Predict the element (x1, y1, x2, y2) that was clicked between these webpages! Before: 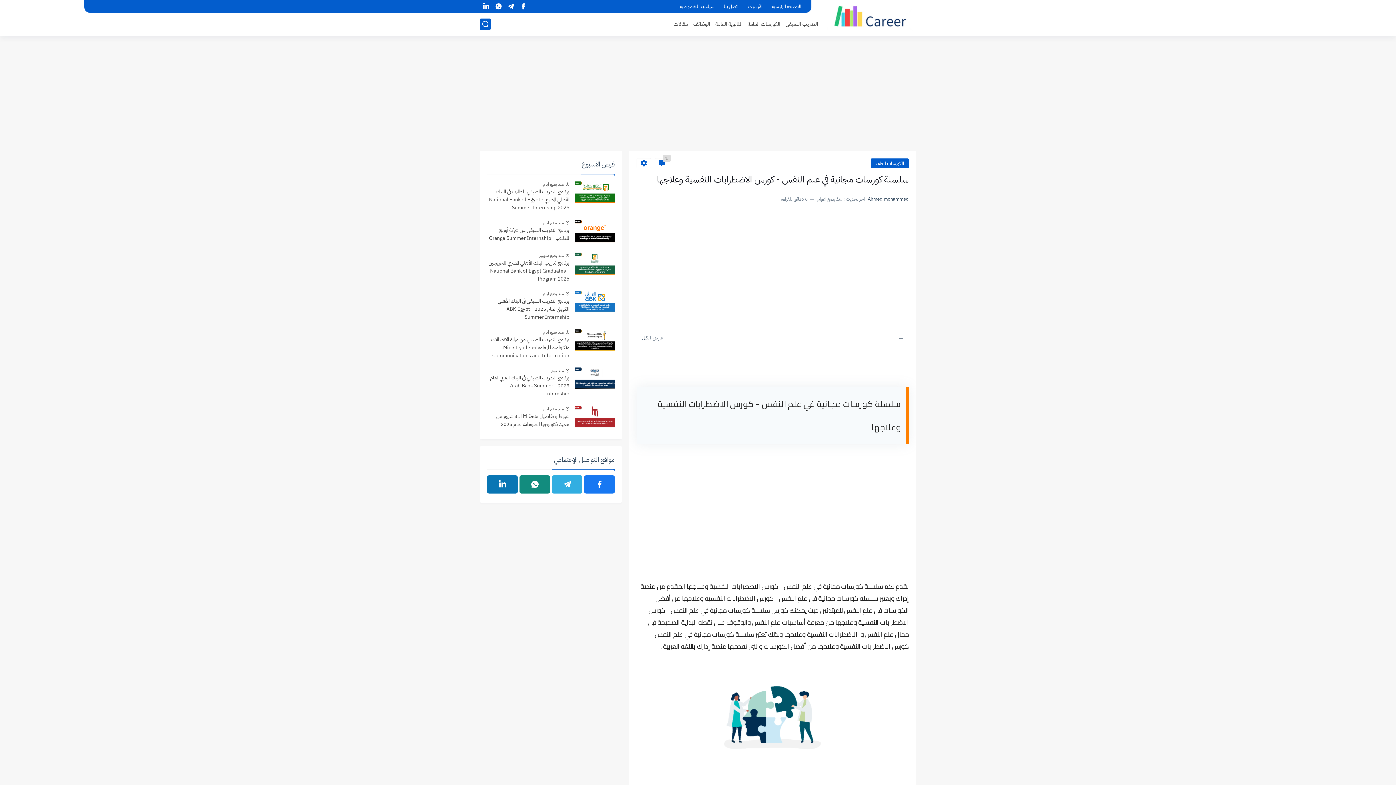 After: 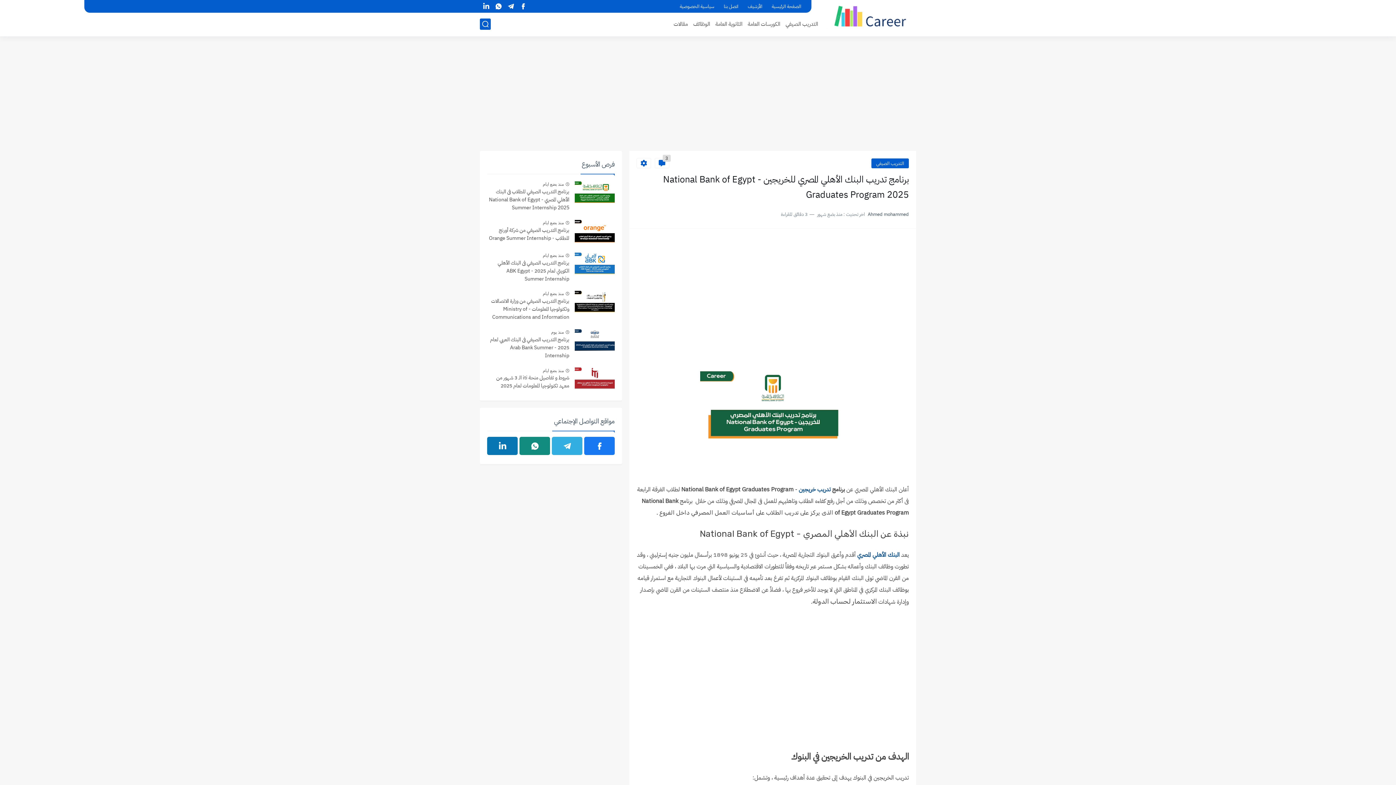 Action: bbox: (487, 259, 569, 284) label: برنامج تدريب البنك الأهلي المصري للخريجين - National Bank of Egypt Graduates Program 2025